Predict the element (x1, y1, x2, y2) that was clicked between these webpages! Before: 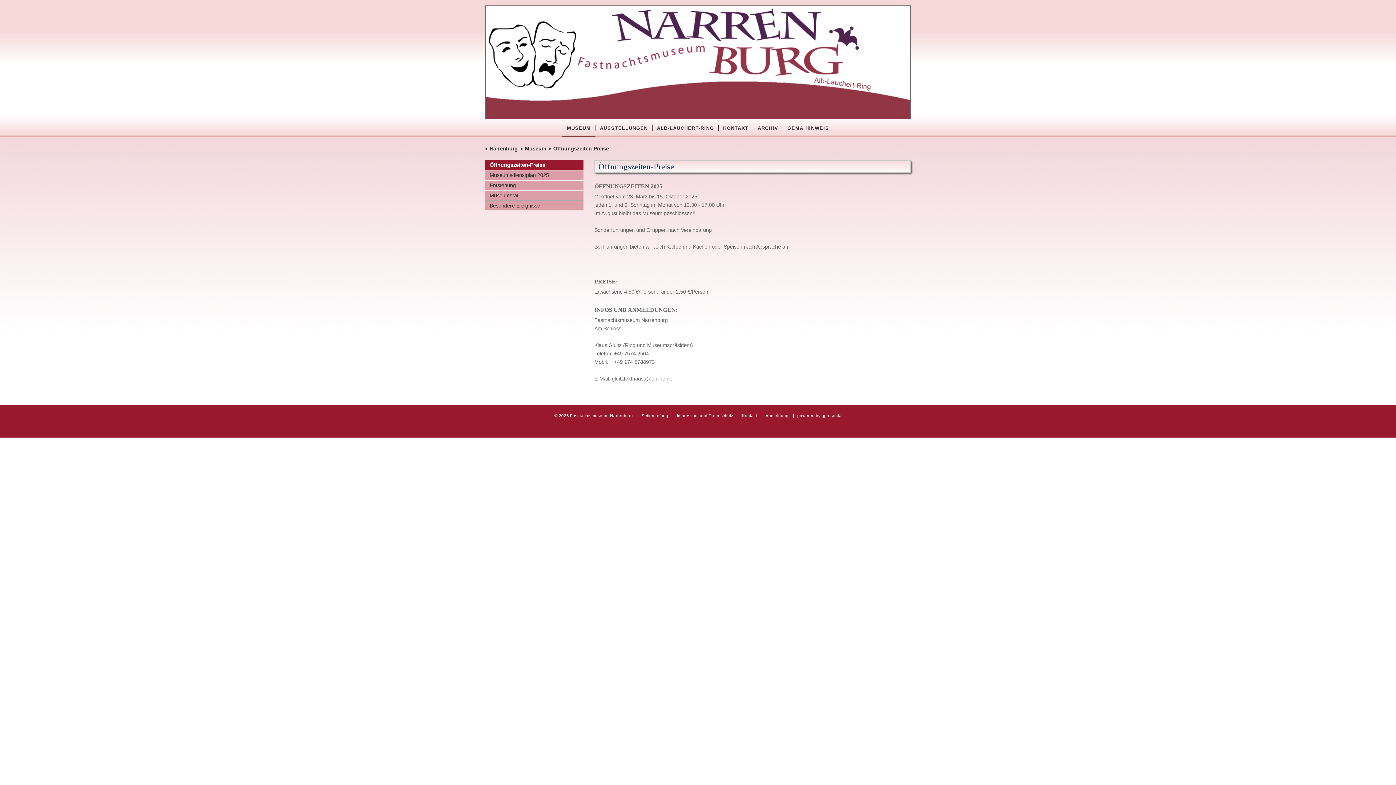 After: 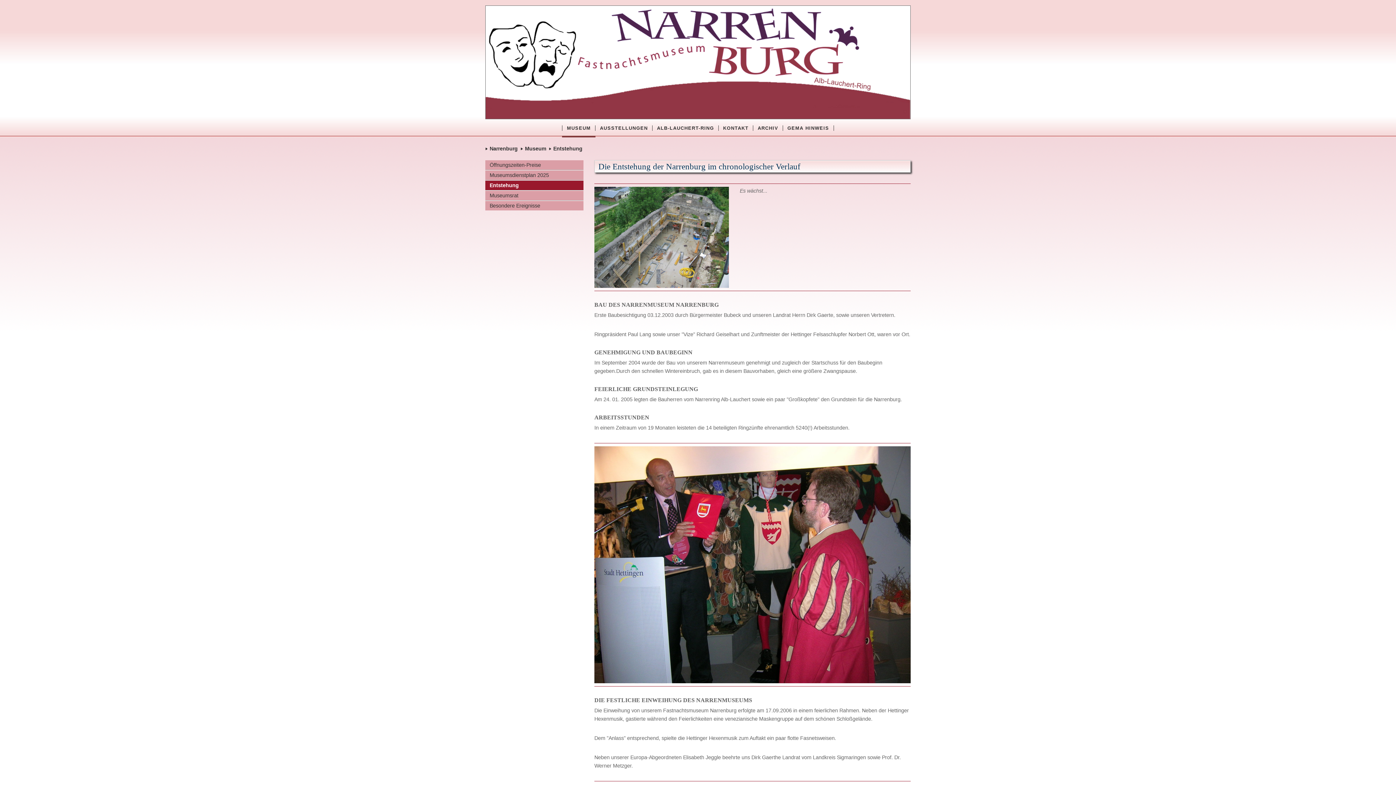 Action: label: Entstehung bbox: (485, 180, 583, 190)